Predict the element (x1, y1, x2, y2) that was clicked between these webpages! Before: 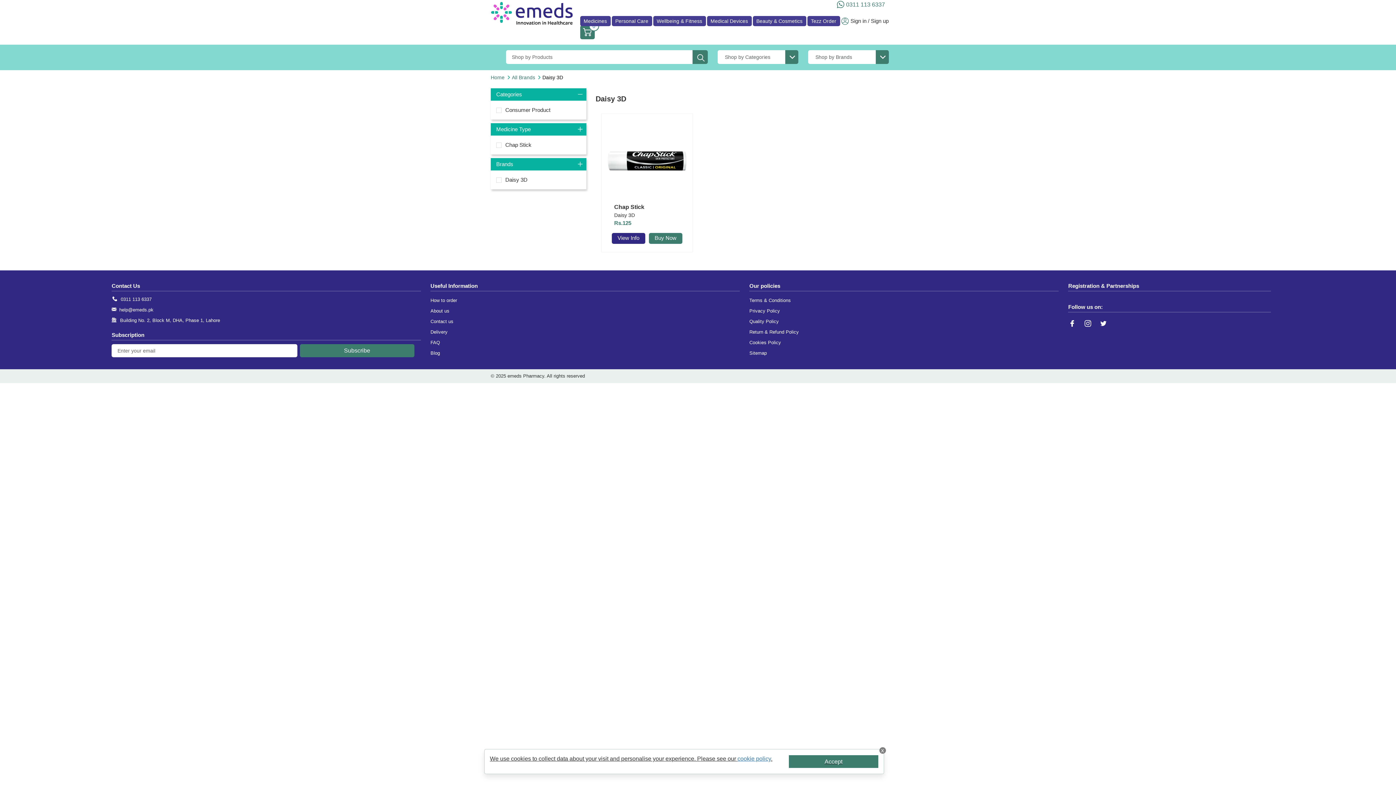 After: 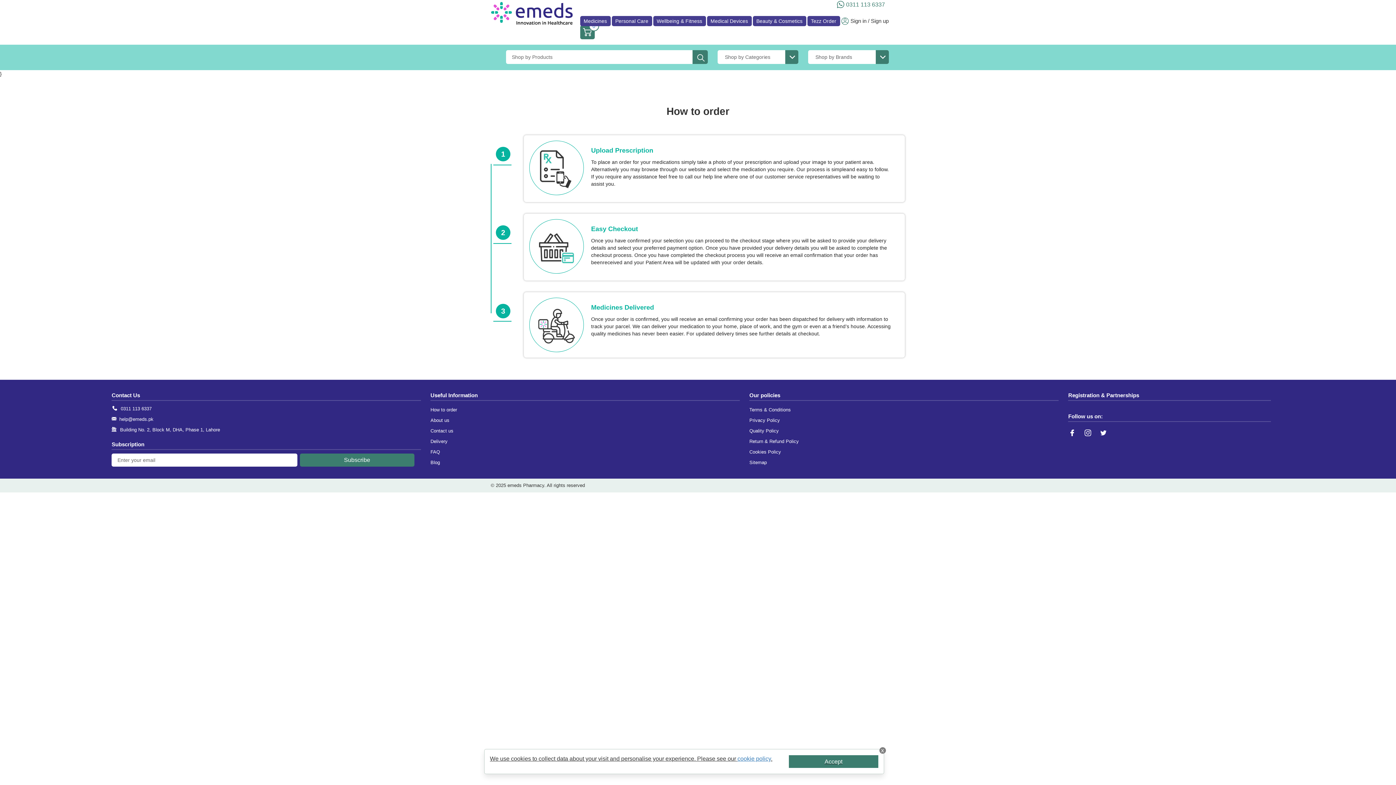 Action: bbox: (430, 284, 457, 294) label: How to order